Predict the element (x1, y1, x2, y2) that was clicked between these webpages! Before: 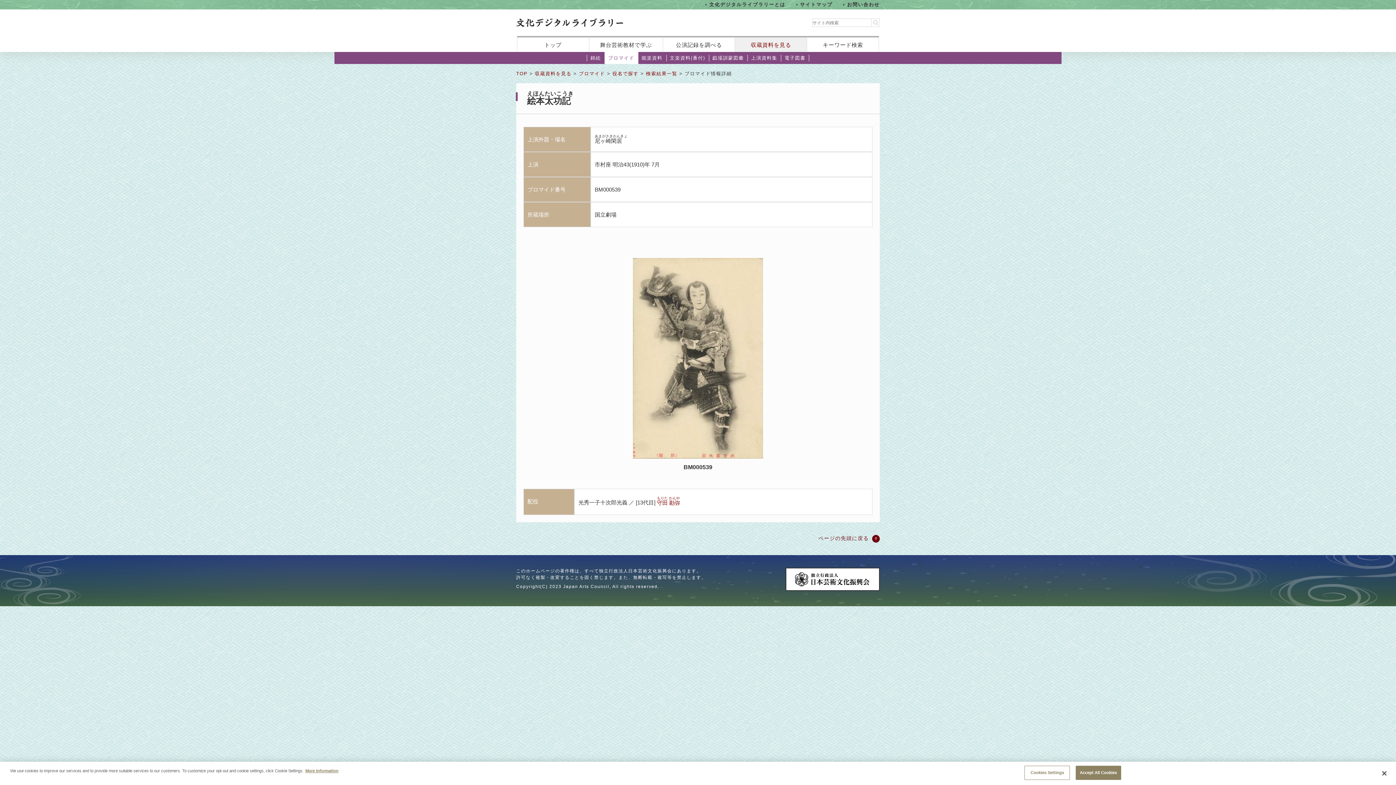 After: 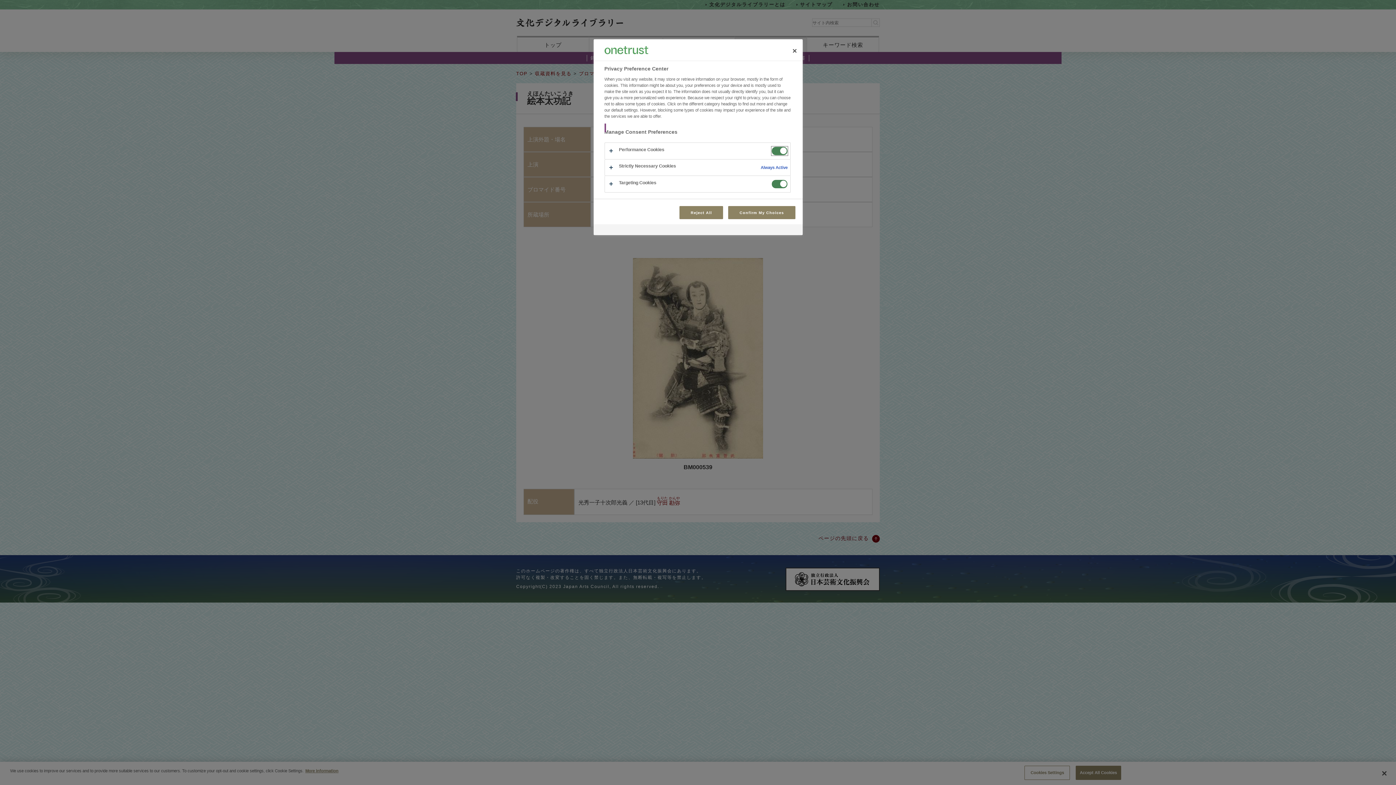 Action: bbox: (1024, 766, 1070, 780) label: Cookies Settings